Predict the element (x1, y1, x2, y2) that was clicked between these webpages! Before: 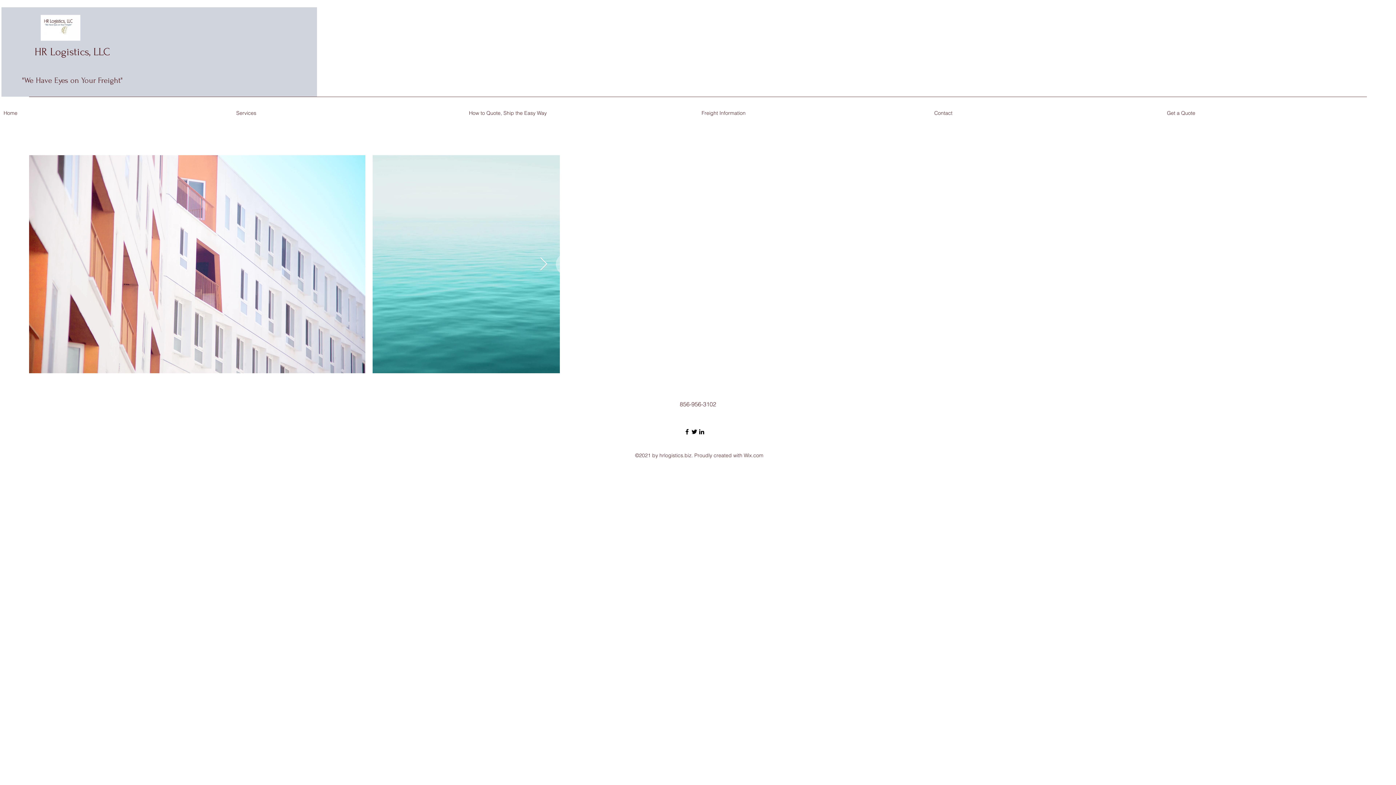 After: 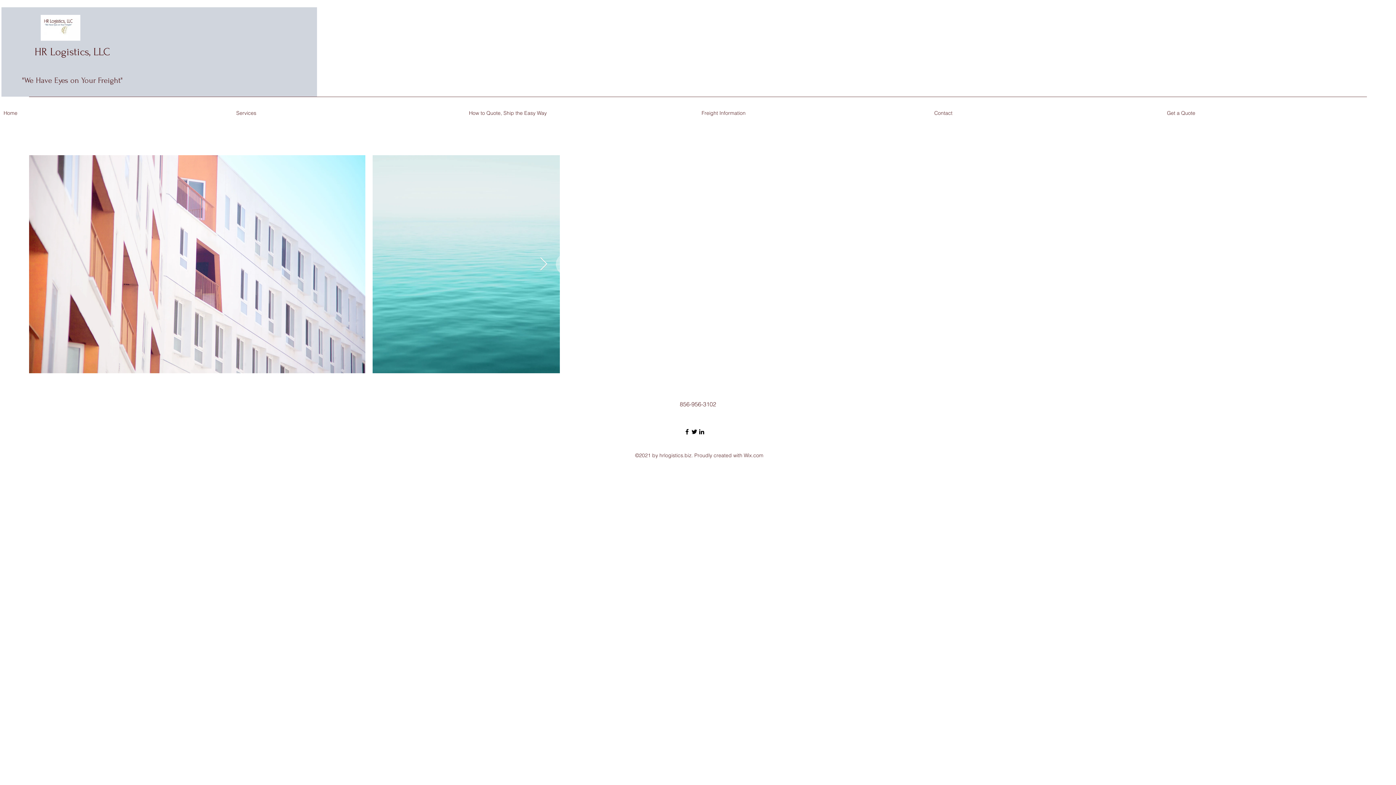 Action: bbox: (690, 428, 698, 435) label: Twitter